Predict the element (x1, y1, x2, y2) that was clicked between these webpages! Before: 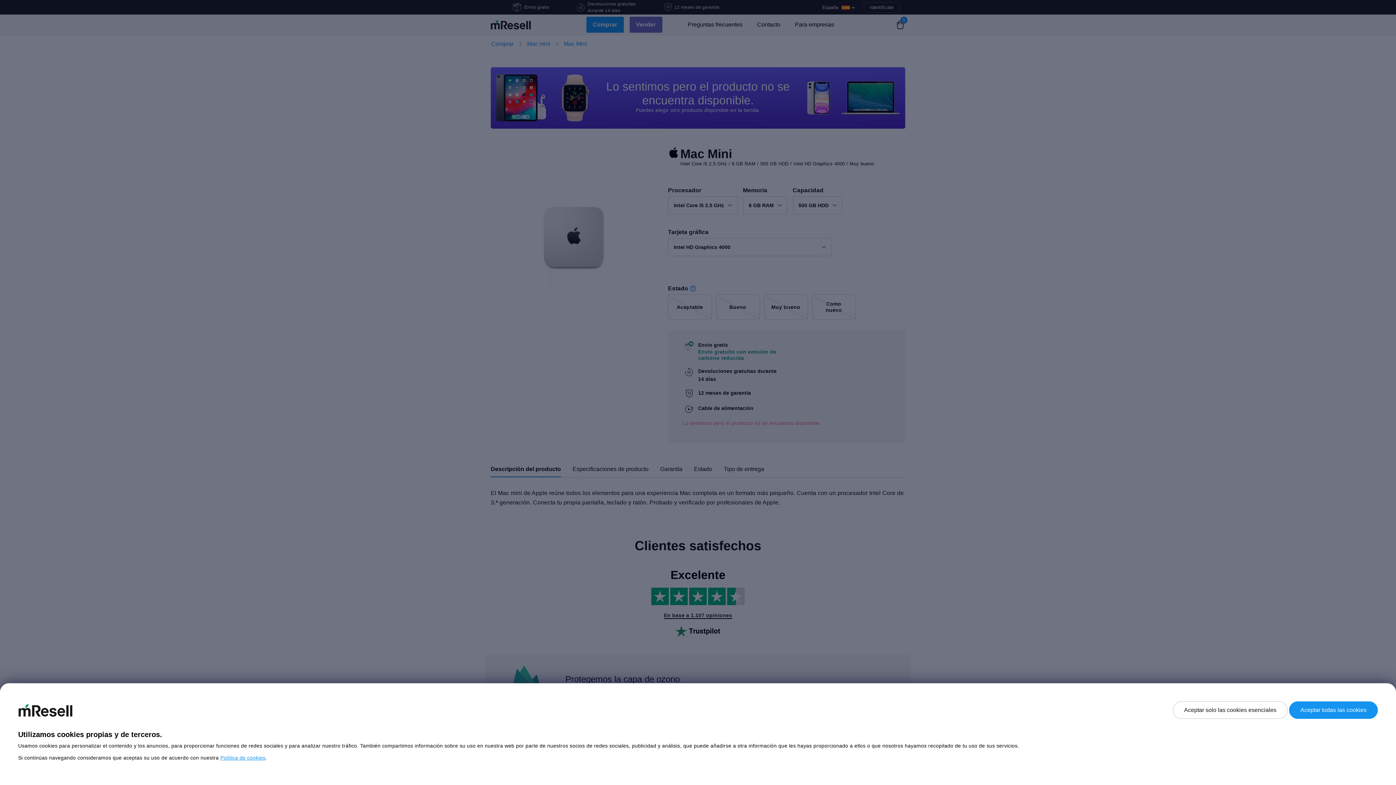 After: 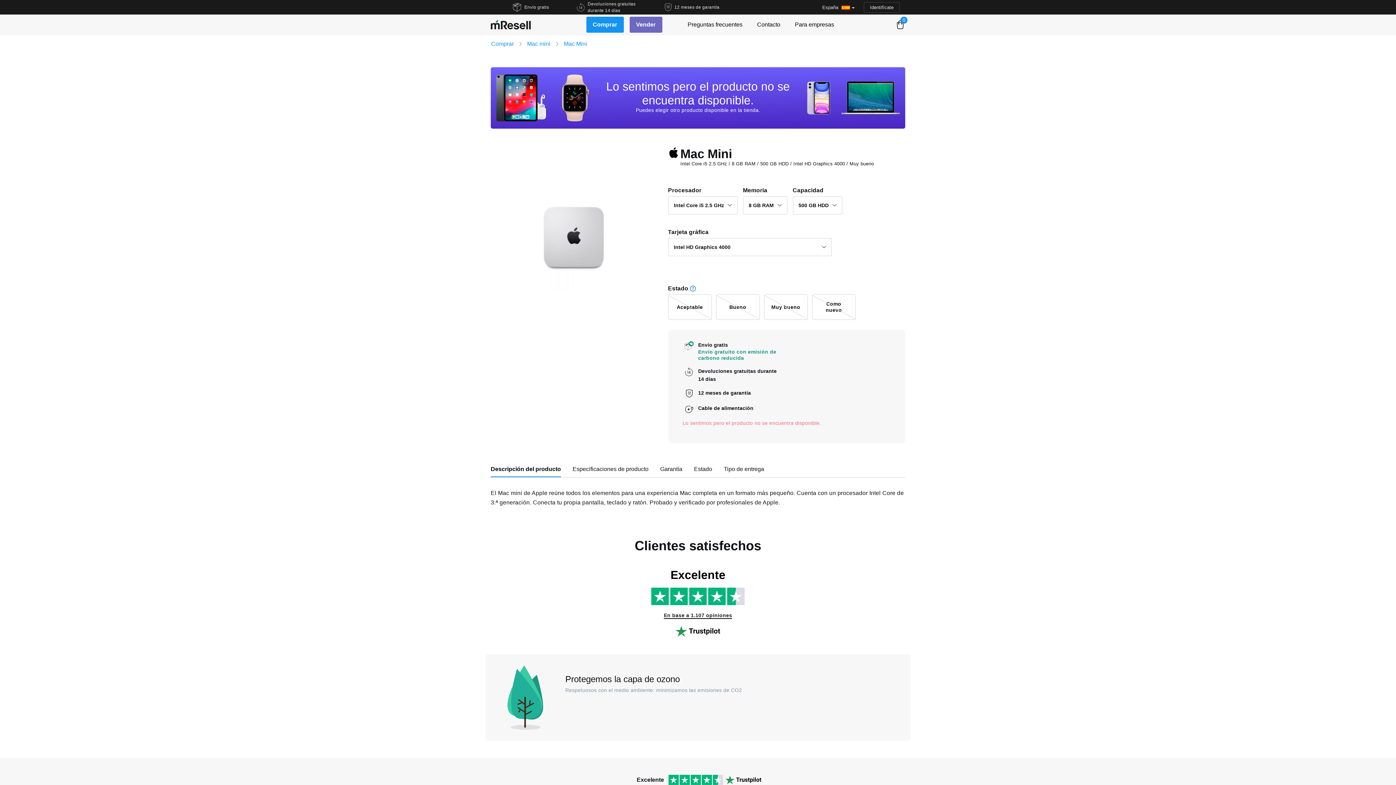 Action: label: Aceptar todas las cookies bbox: (1289, 701, 1378, 719)